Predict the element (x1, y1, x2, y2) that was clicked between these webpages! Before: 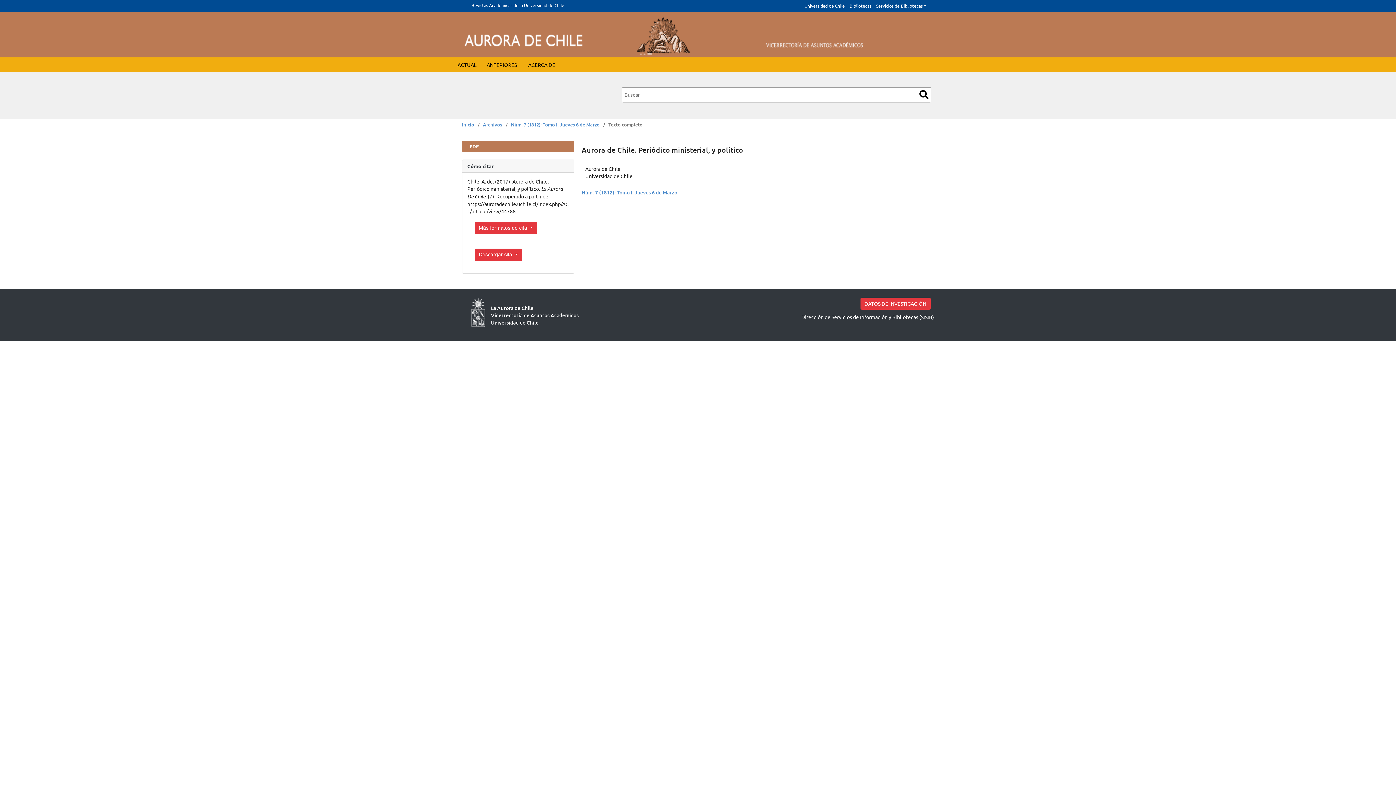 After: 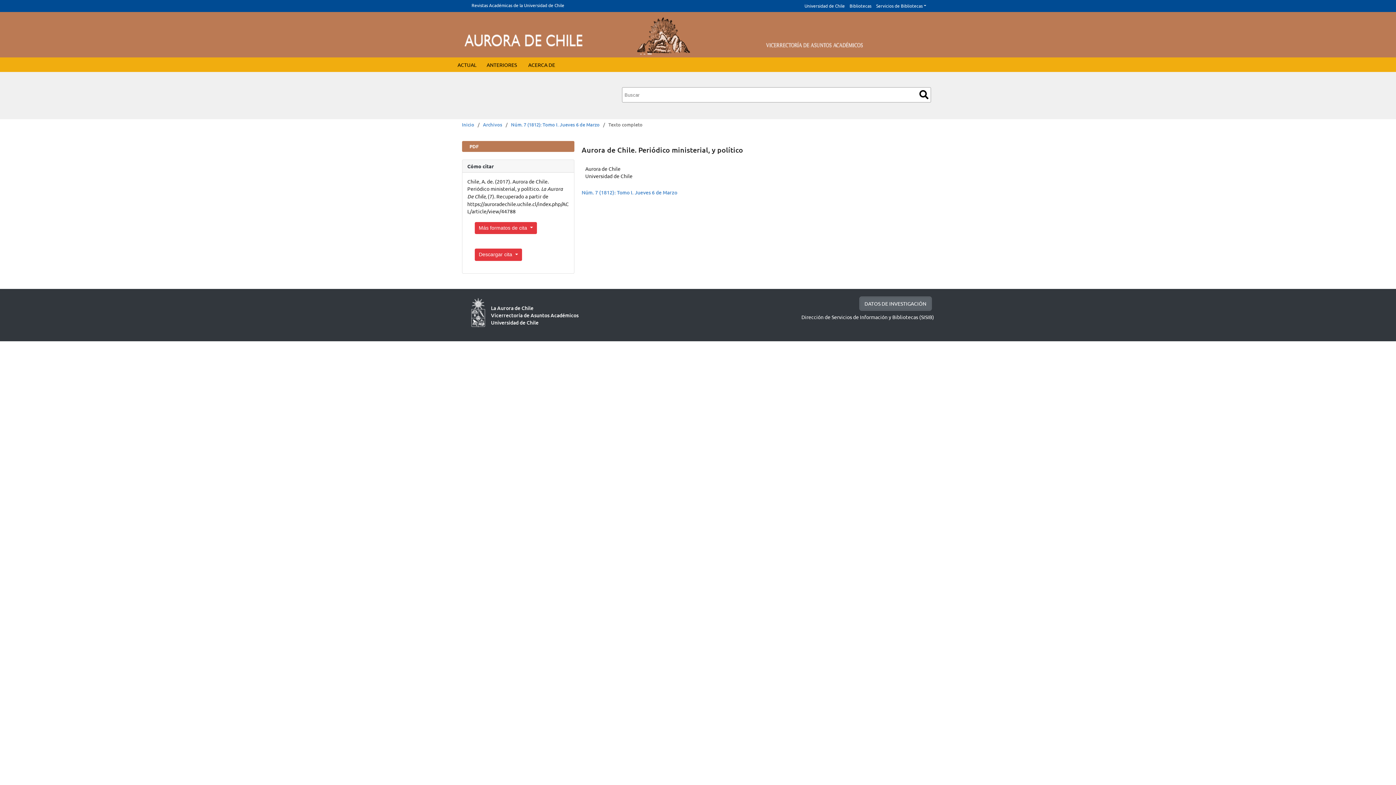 Action: label: DATOS DE INVESTIGACIÓN bbox: (860, 297, 930, 309)